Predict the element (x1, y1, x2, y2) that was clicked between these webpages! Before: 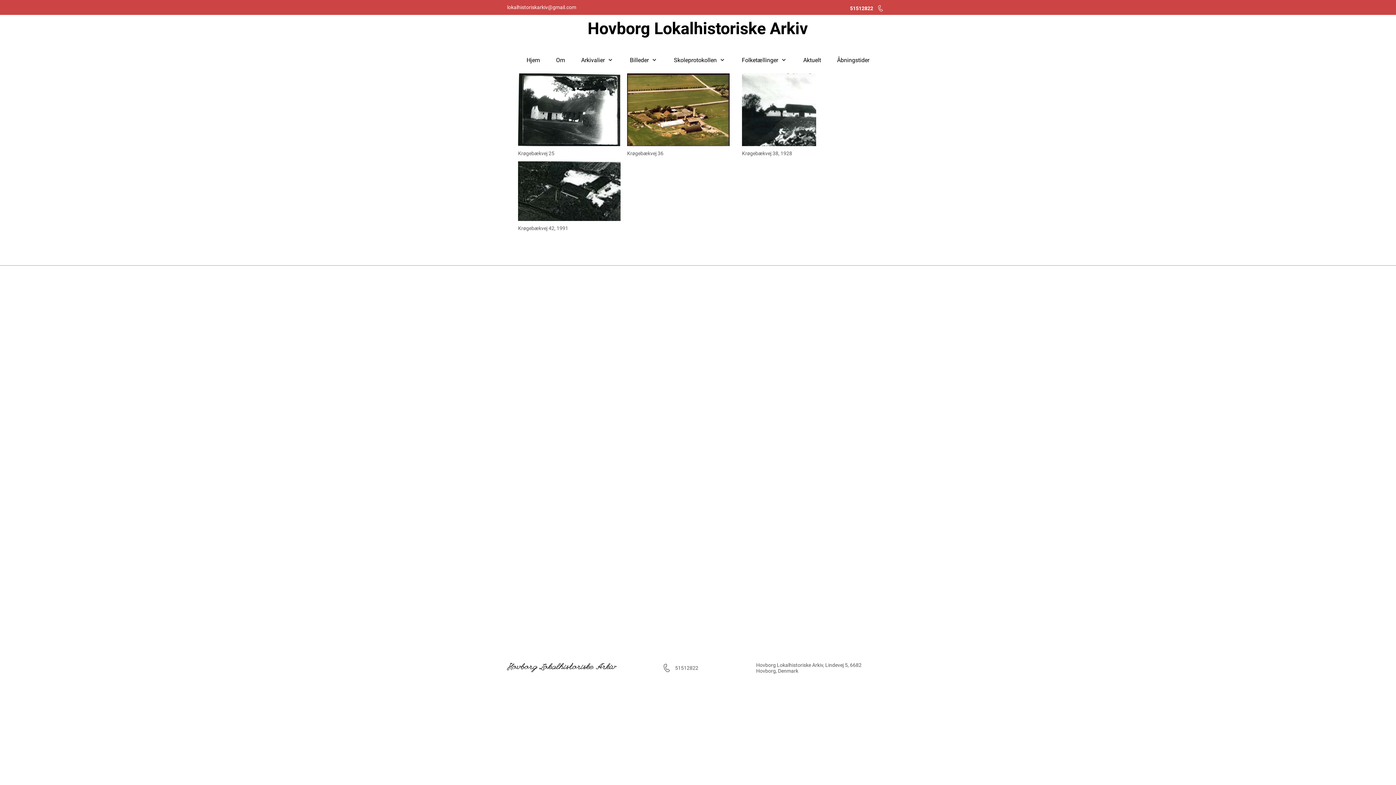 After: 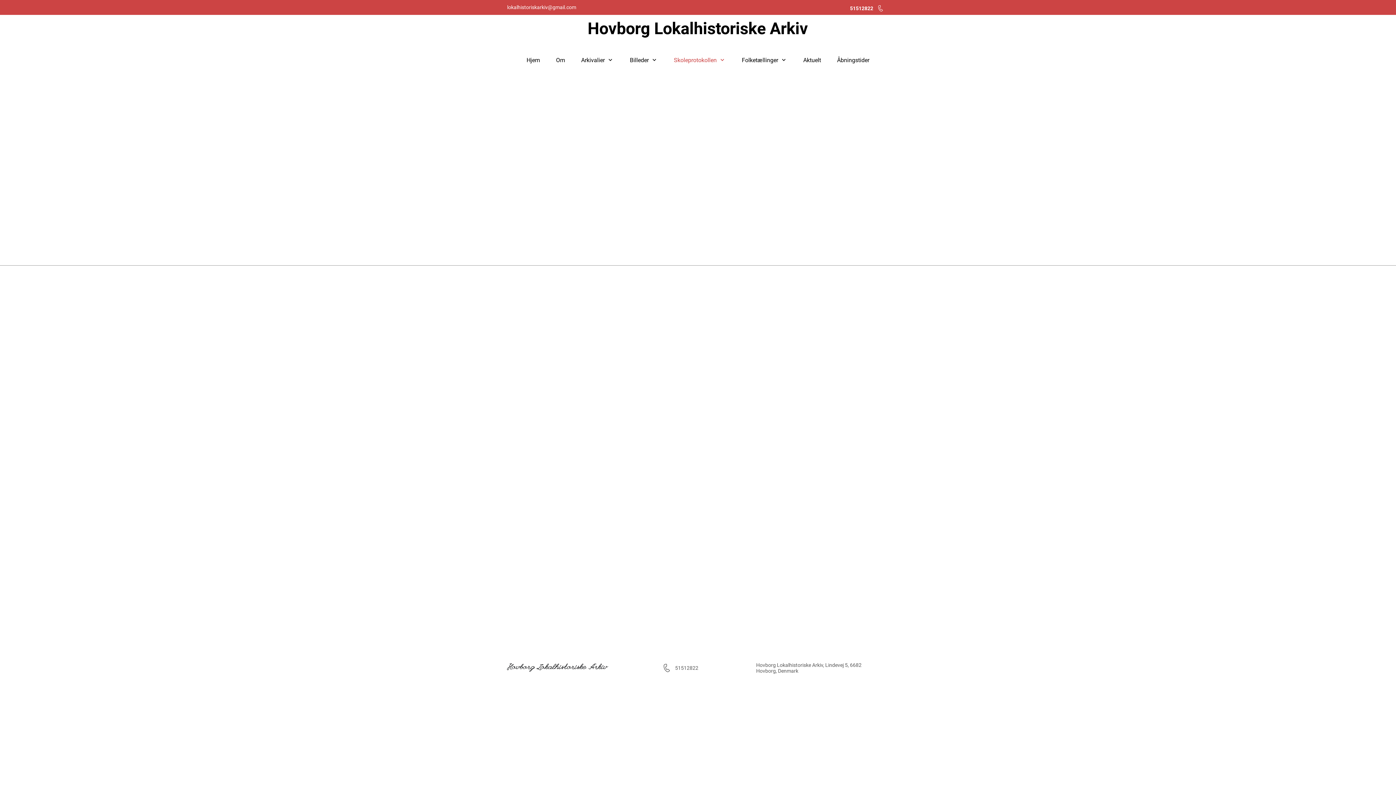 Action: bbox: (674, 51, 726, 68) label: Skoleprotokollen